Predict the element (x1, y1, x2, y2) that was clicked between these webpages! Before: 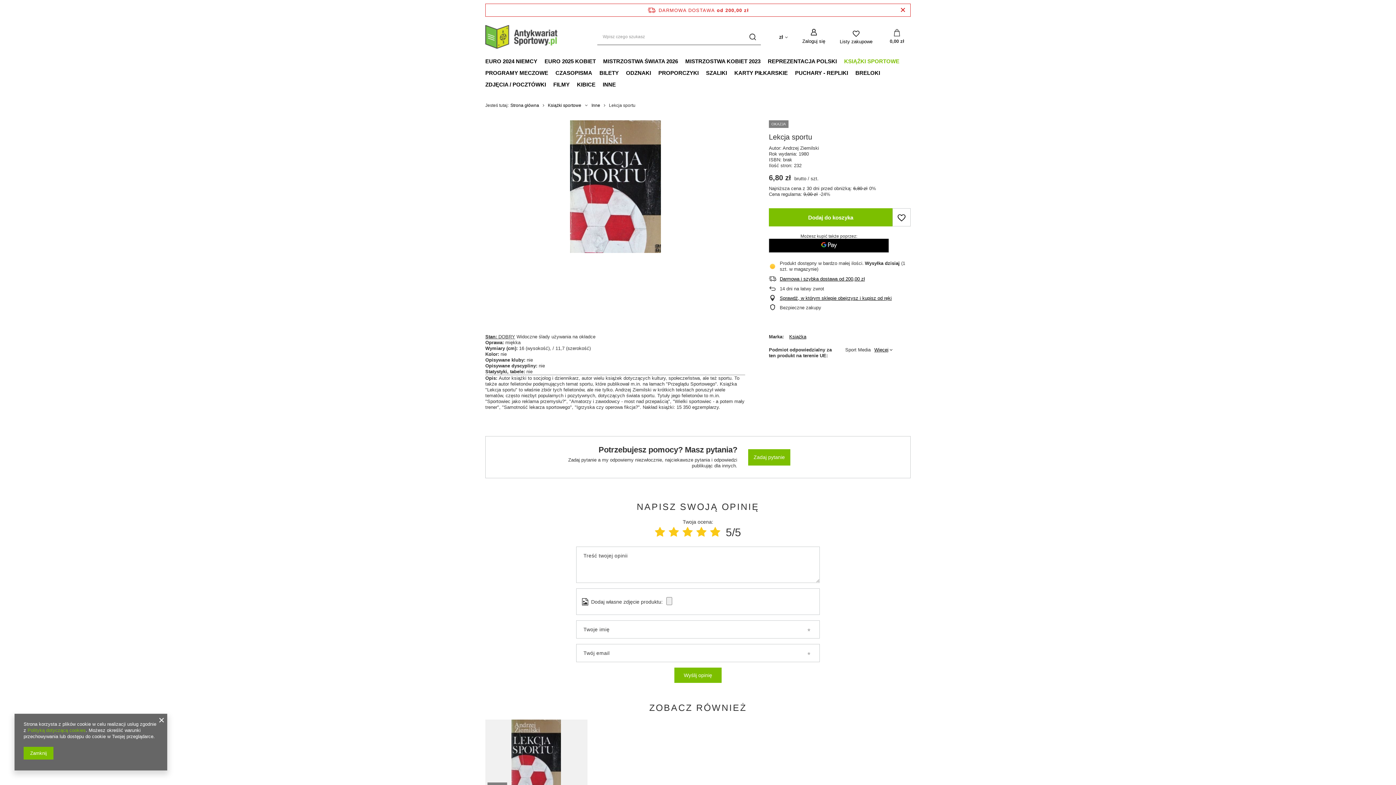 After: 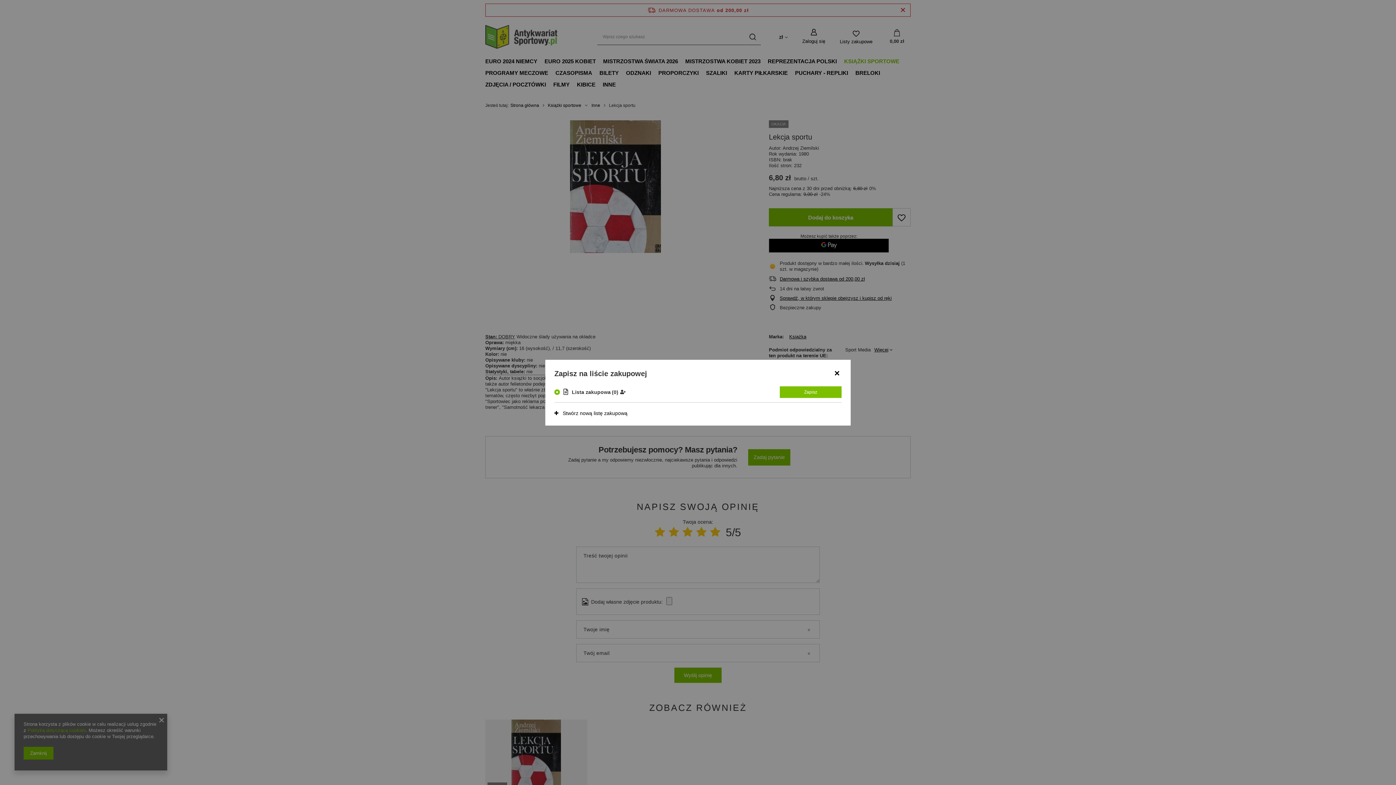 Action: bbox: (892, 208, 910, 226)